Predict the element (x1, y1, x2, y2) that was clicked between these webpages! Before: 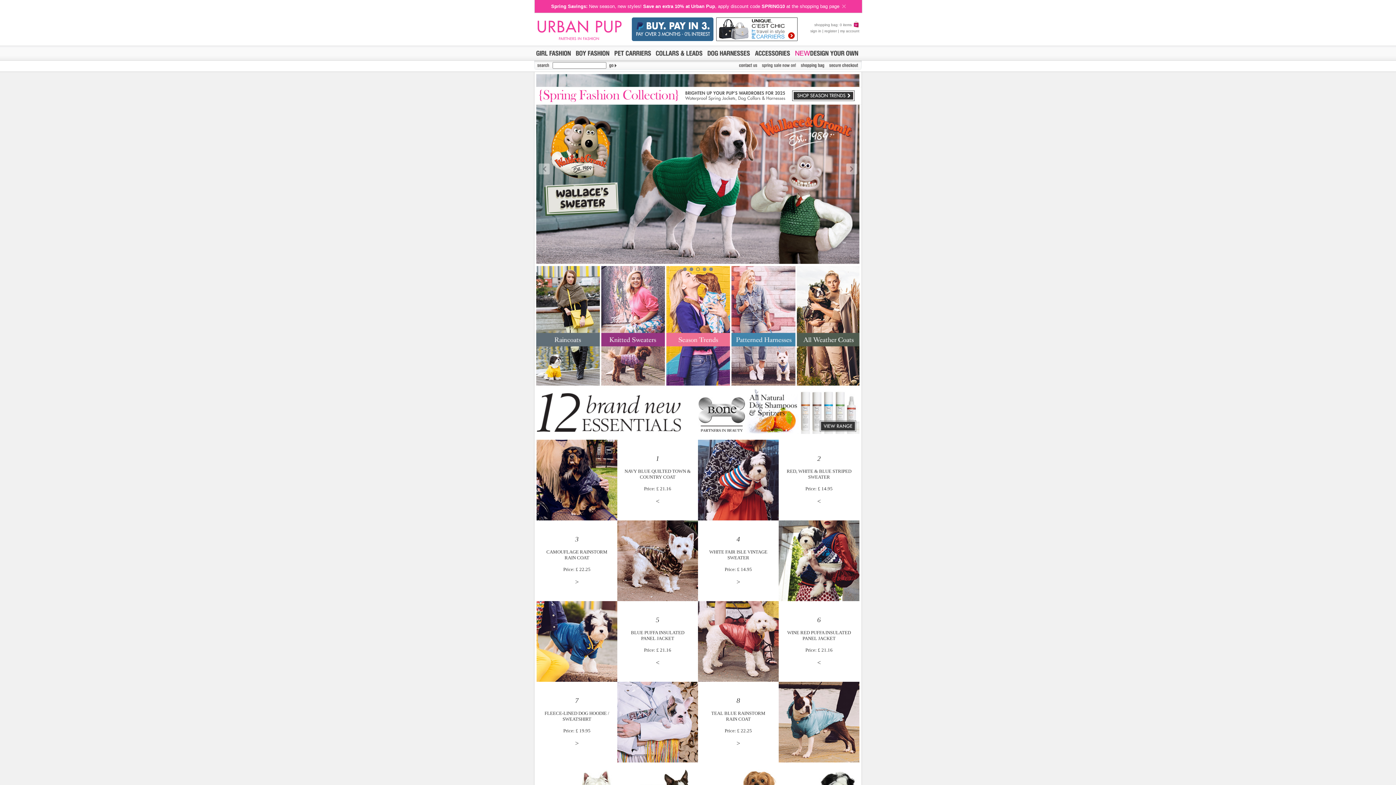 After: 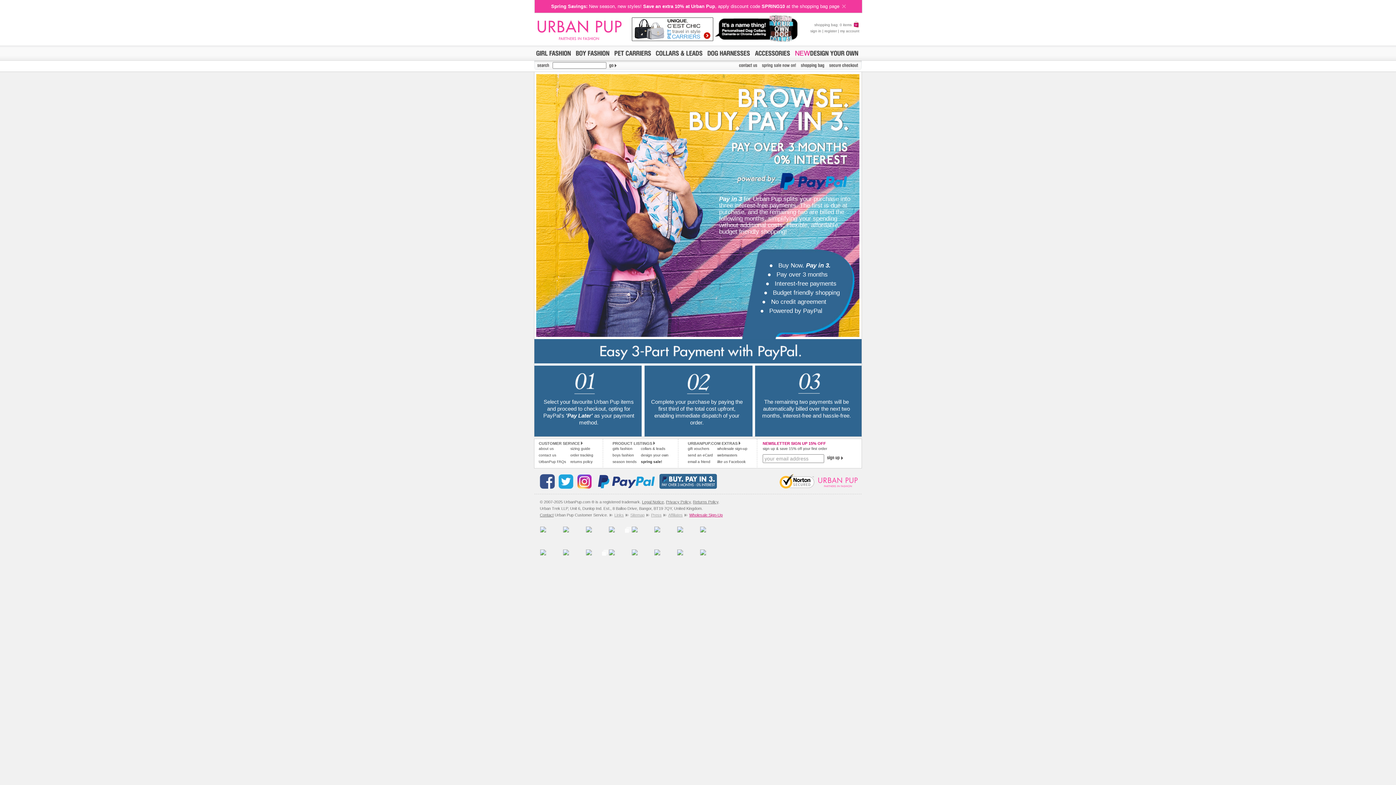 Action: bbox: (630, 40, 714, 46)